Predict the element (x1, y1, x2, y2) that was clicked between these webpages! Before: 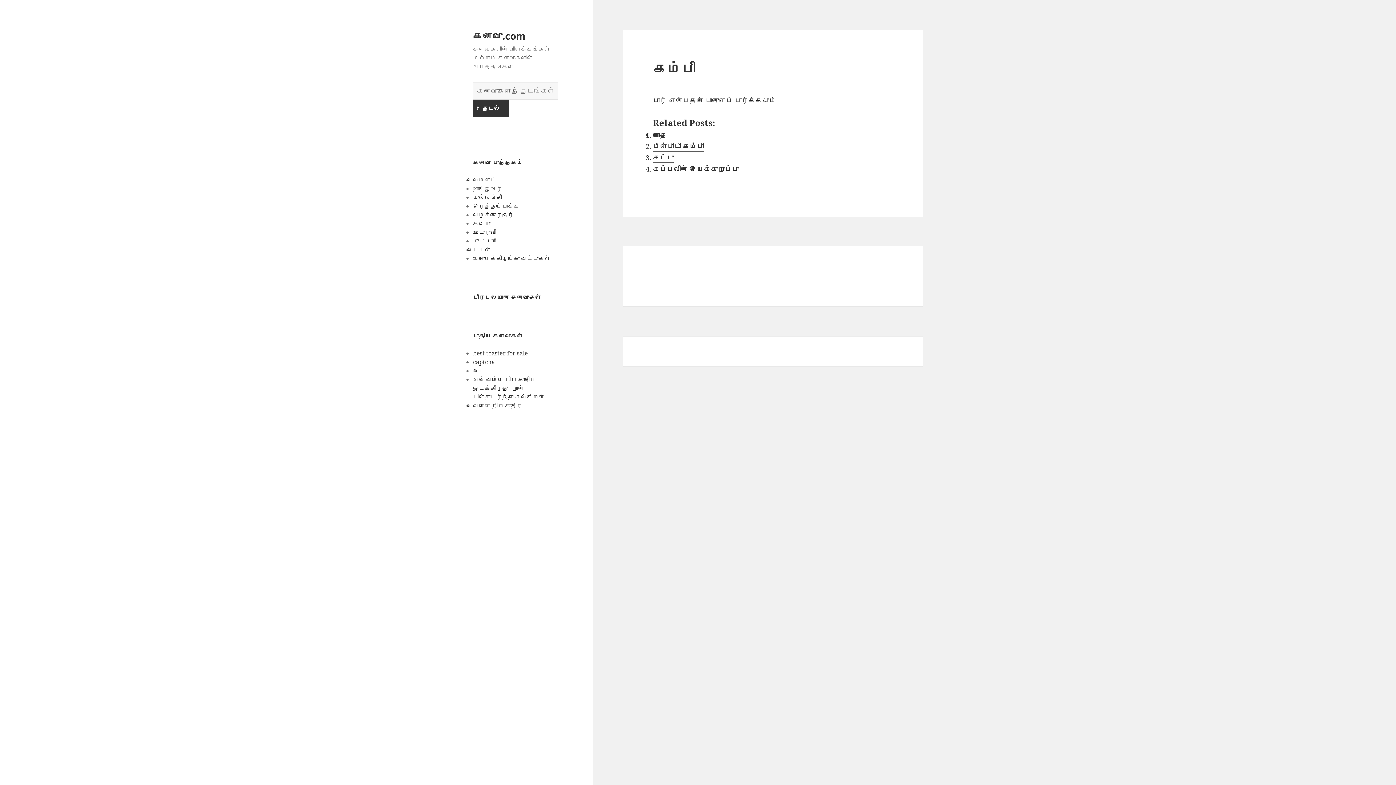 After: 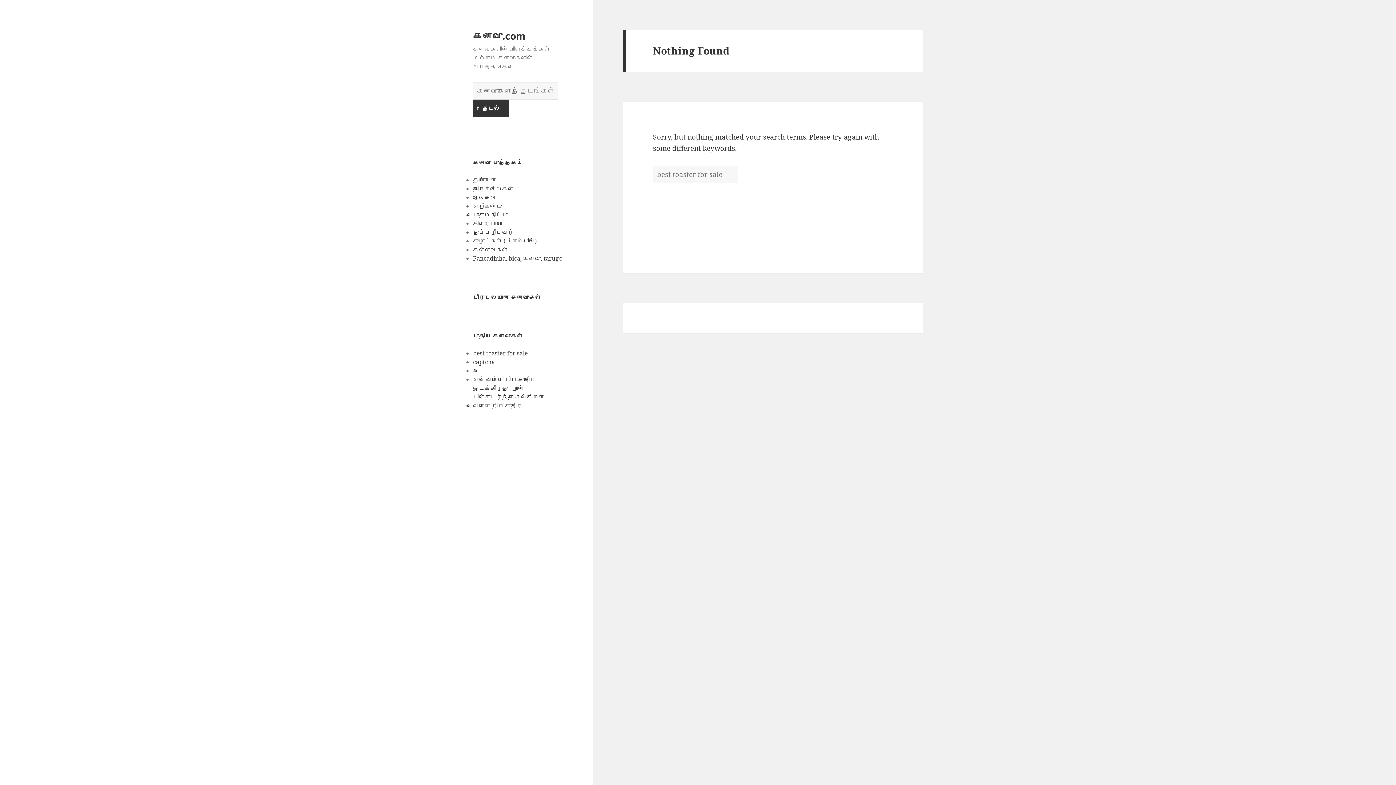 Action: label: best toaster for sale bbox: (473, 349, 528, 357)